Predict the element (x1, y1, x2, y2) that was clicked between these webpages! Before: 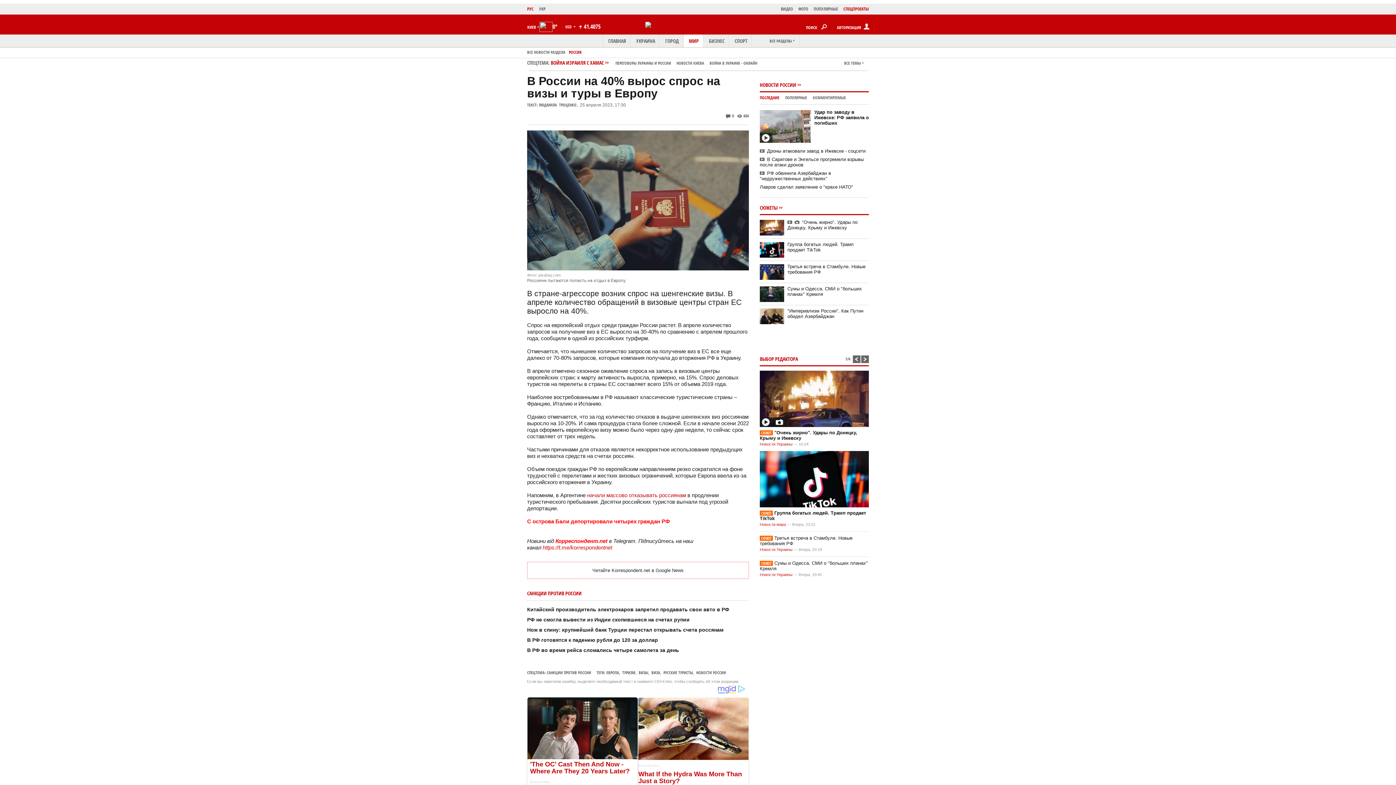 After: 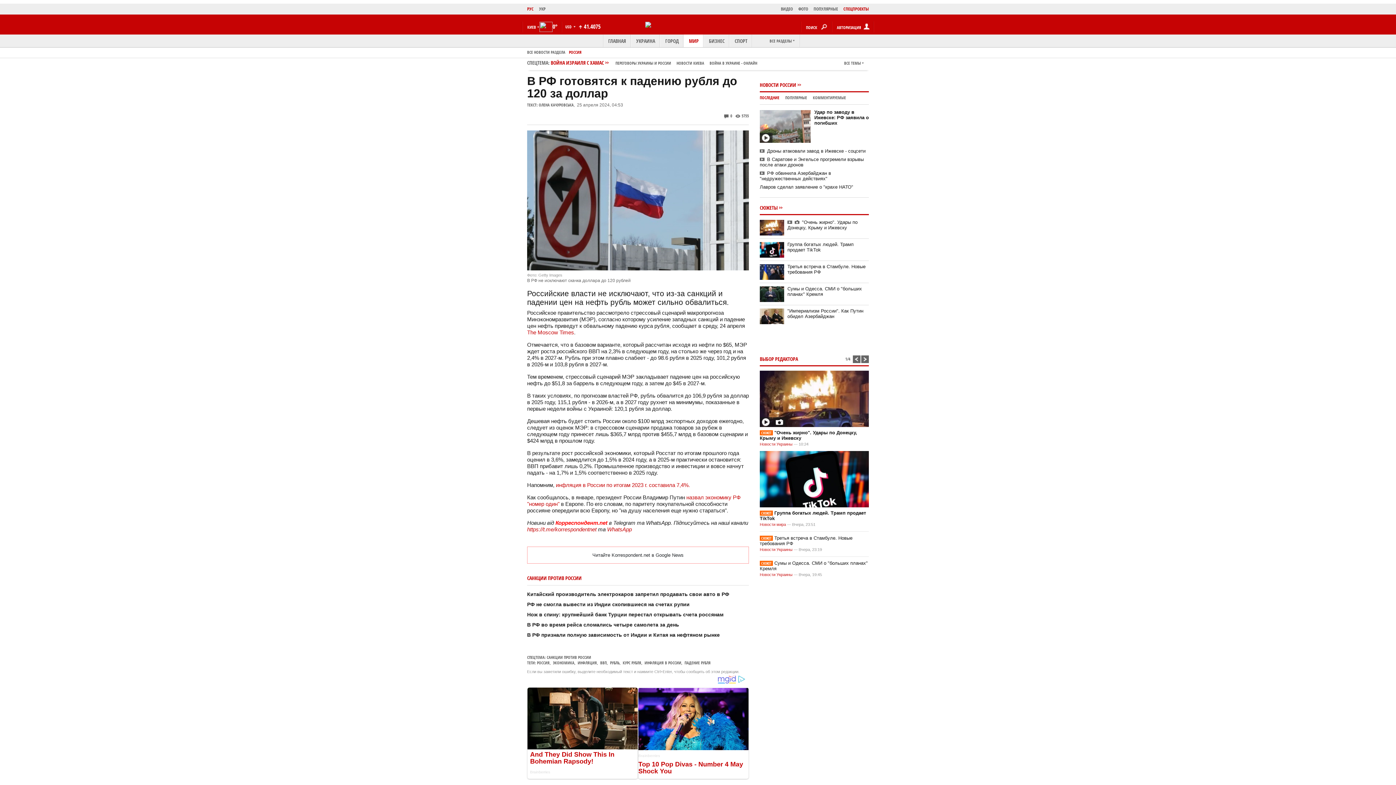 Action: label: В РФ готовятся к падению рубля до 120 за доллар bbox: (527, 637, 658, 643)